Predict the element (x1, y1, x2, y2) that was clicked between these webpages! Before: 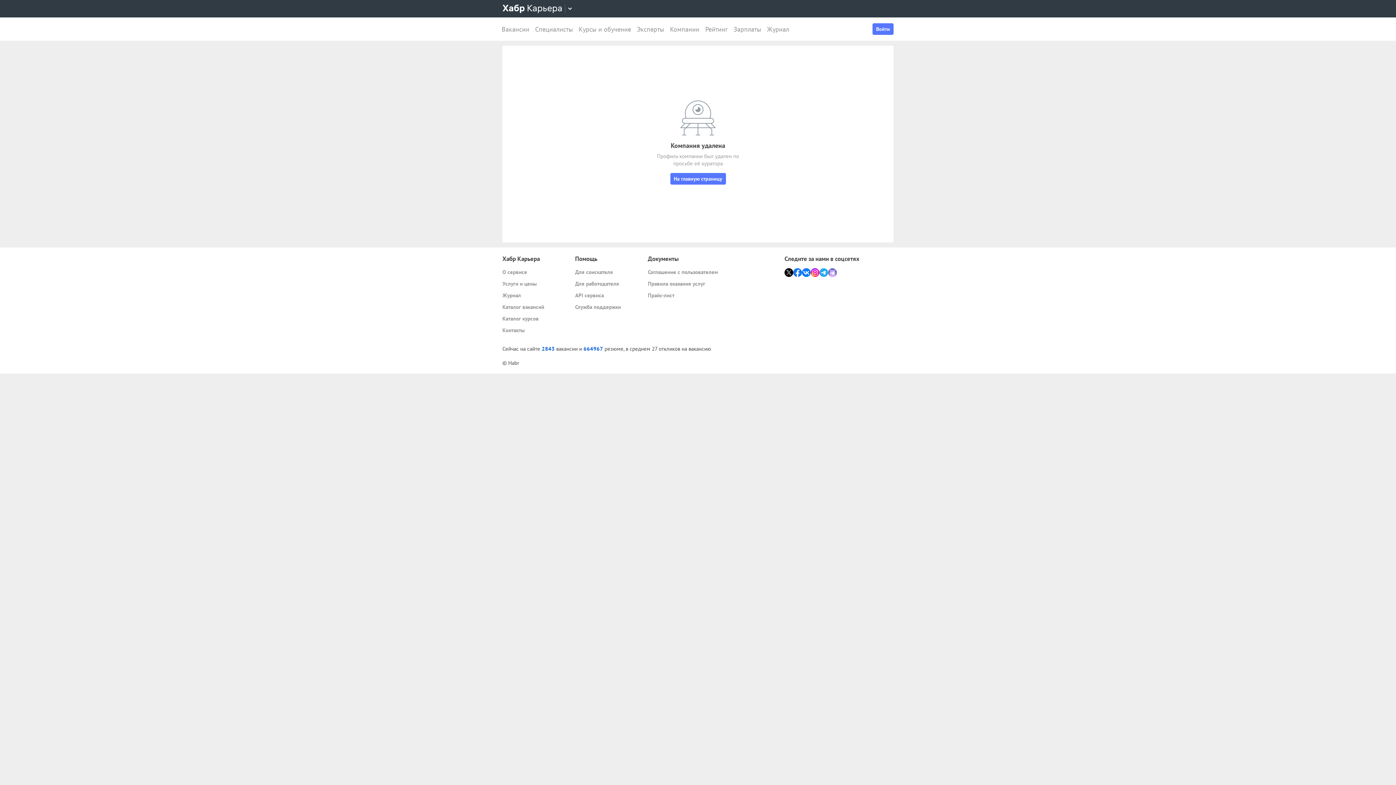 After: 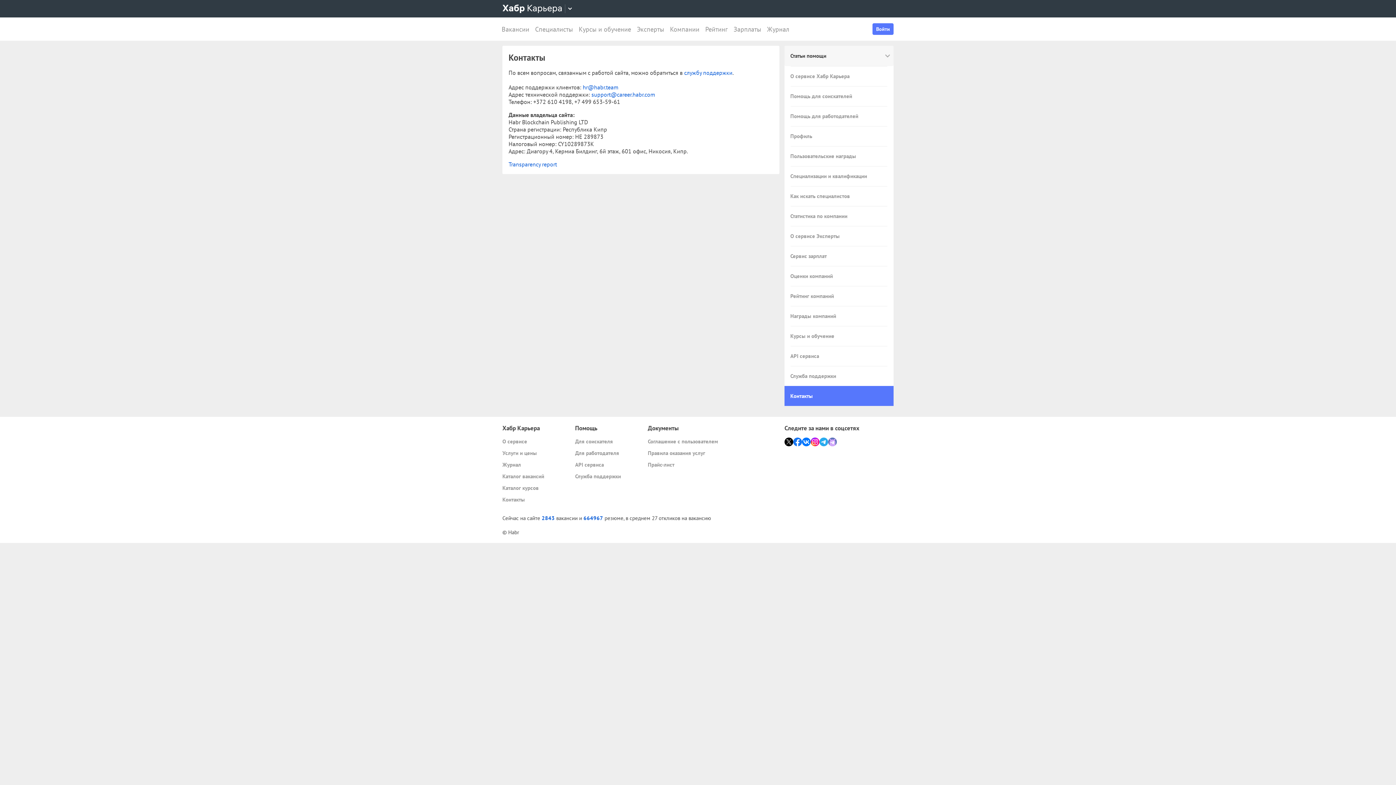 Action: label: Контакты bbox: (502, 326, 569, 334)